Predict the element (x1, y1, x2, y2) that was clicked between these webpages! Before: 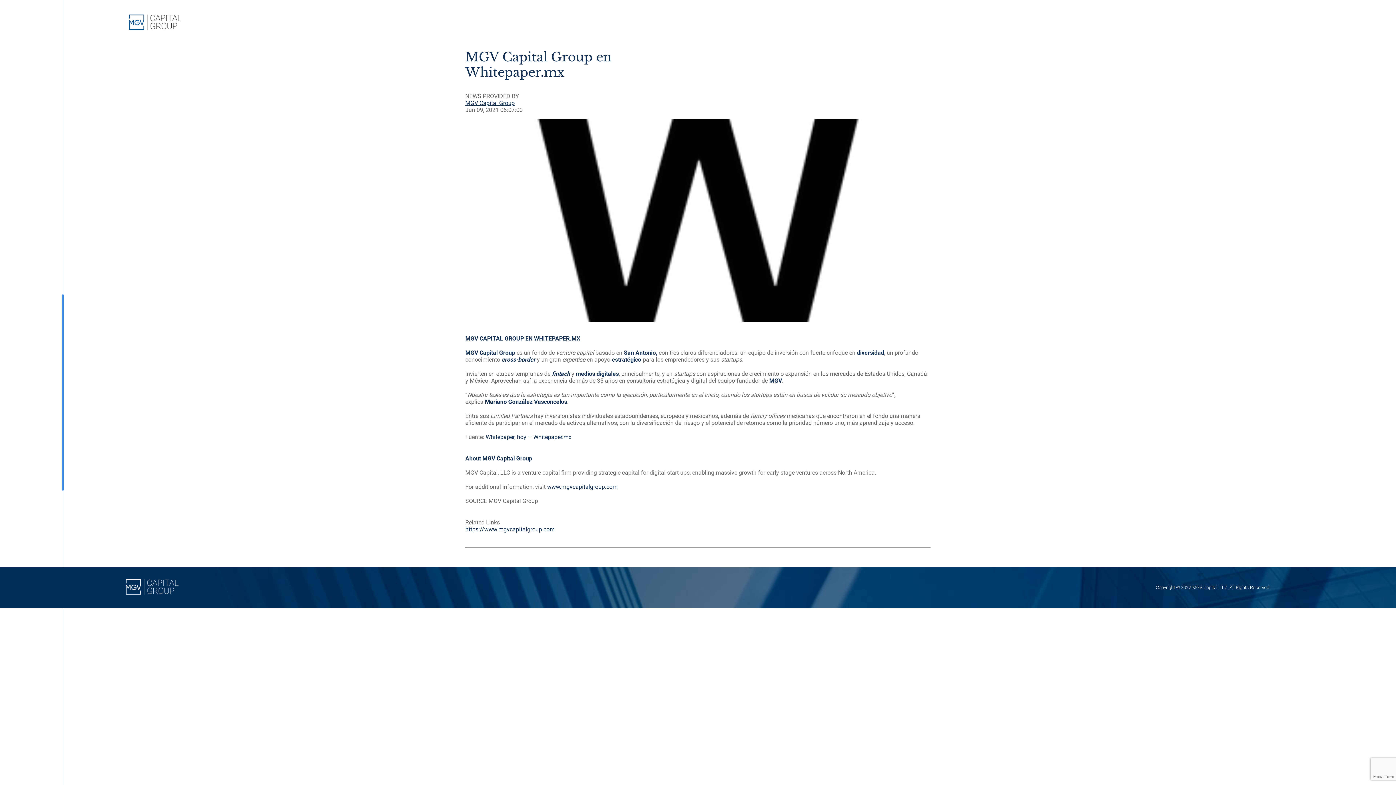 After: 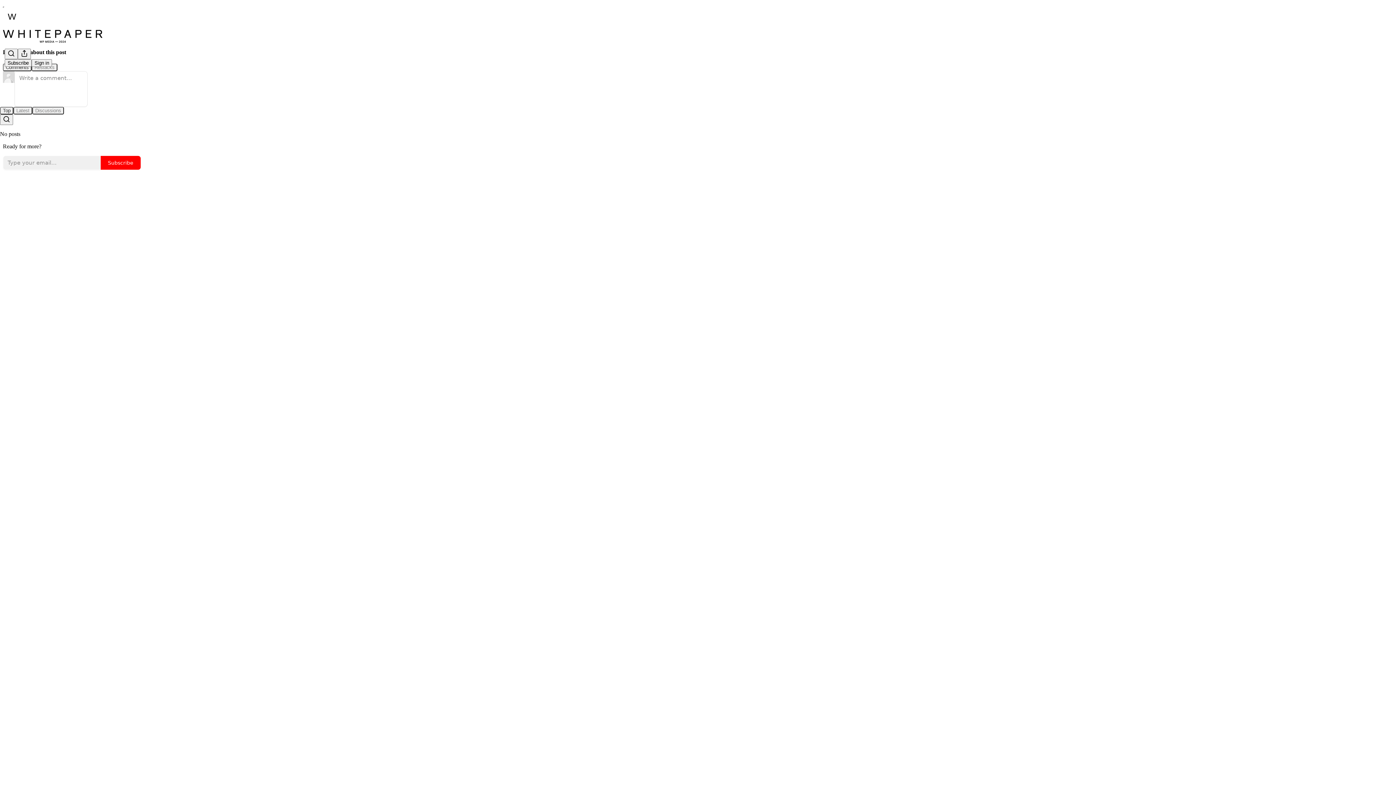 Action: bbox: (485, 433, 571, 440) label: Whitepaper, hoy – Whitepaper.mx